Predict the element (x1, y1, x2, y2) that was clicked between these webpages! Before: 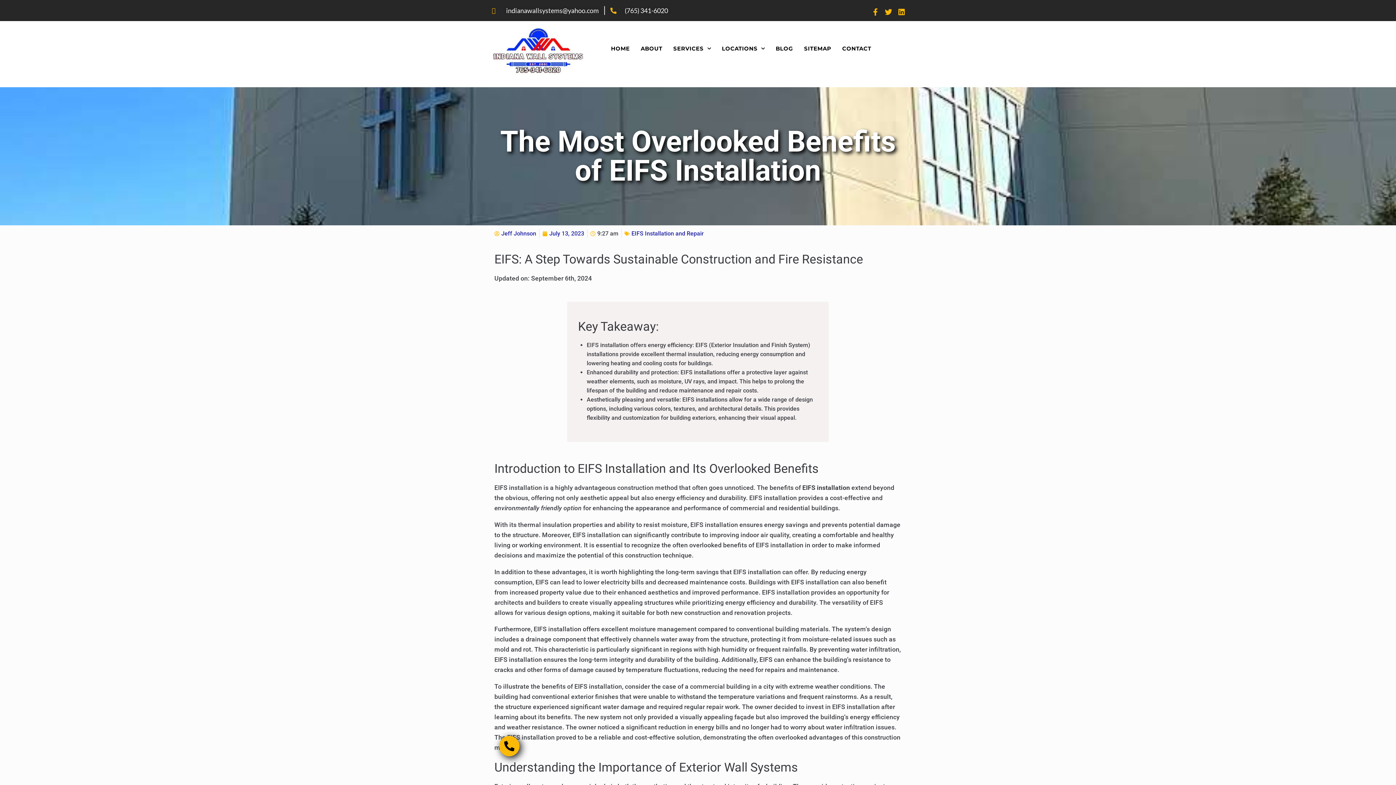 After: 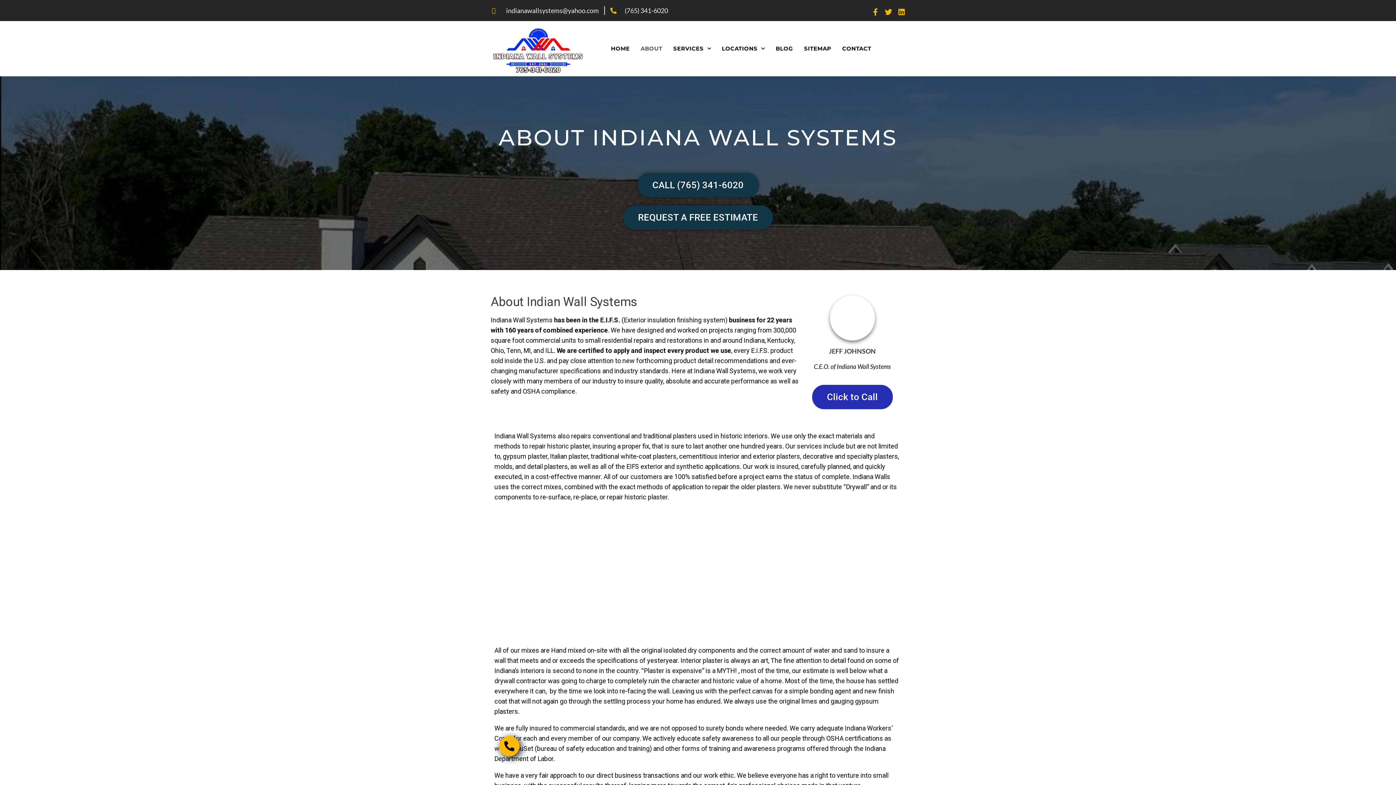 Action: bbox: (635, 41, 667, 55) label: ABOUT